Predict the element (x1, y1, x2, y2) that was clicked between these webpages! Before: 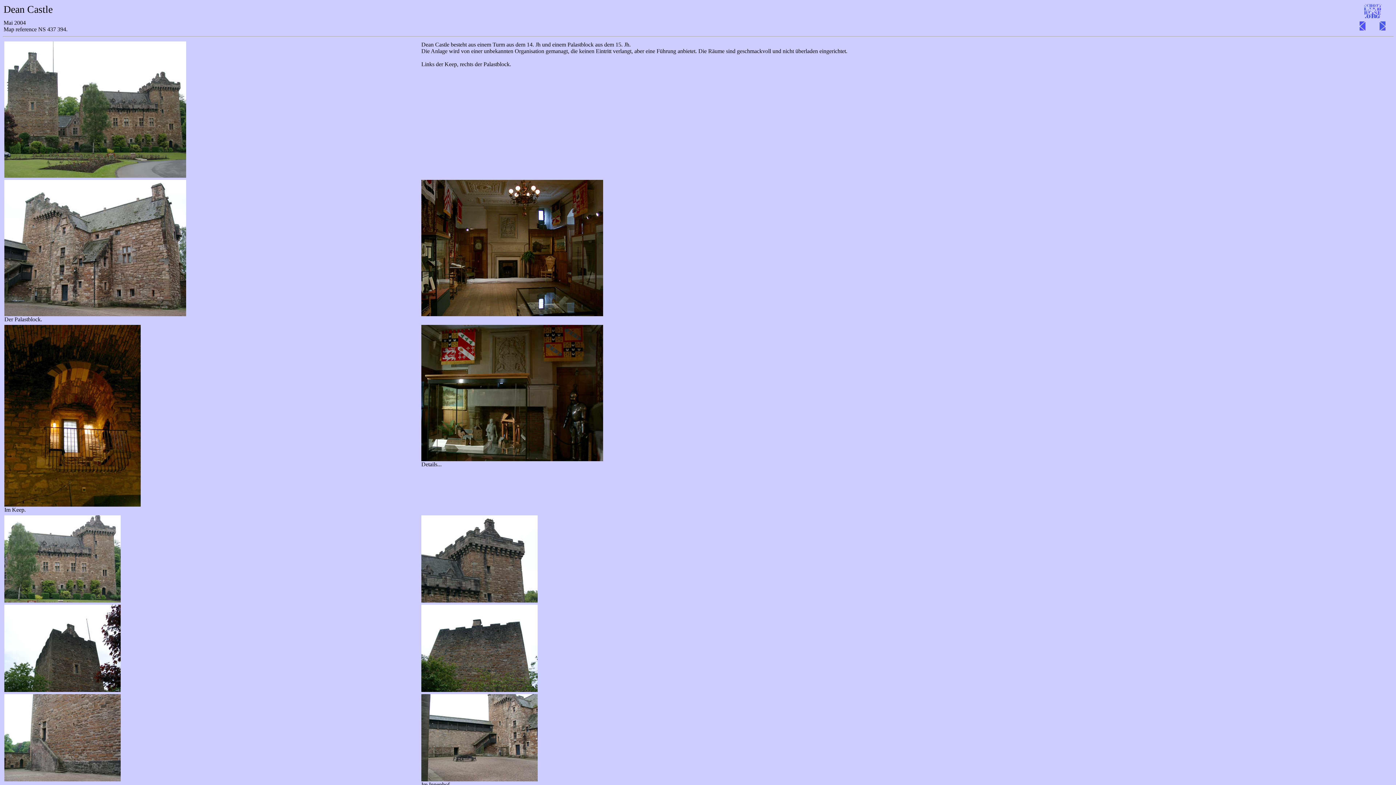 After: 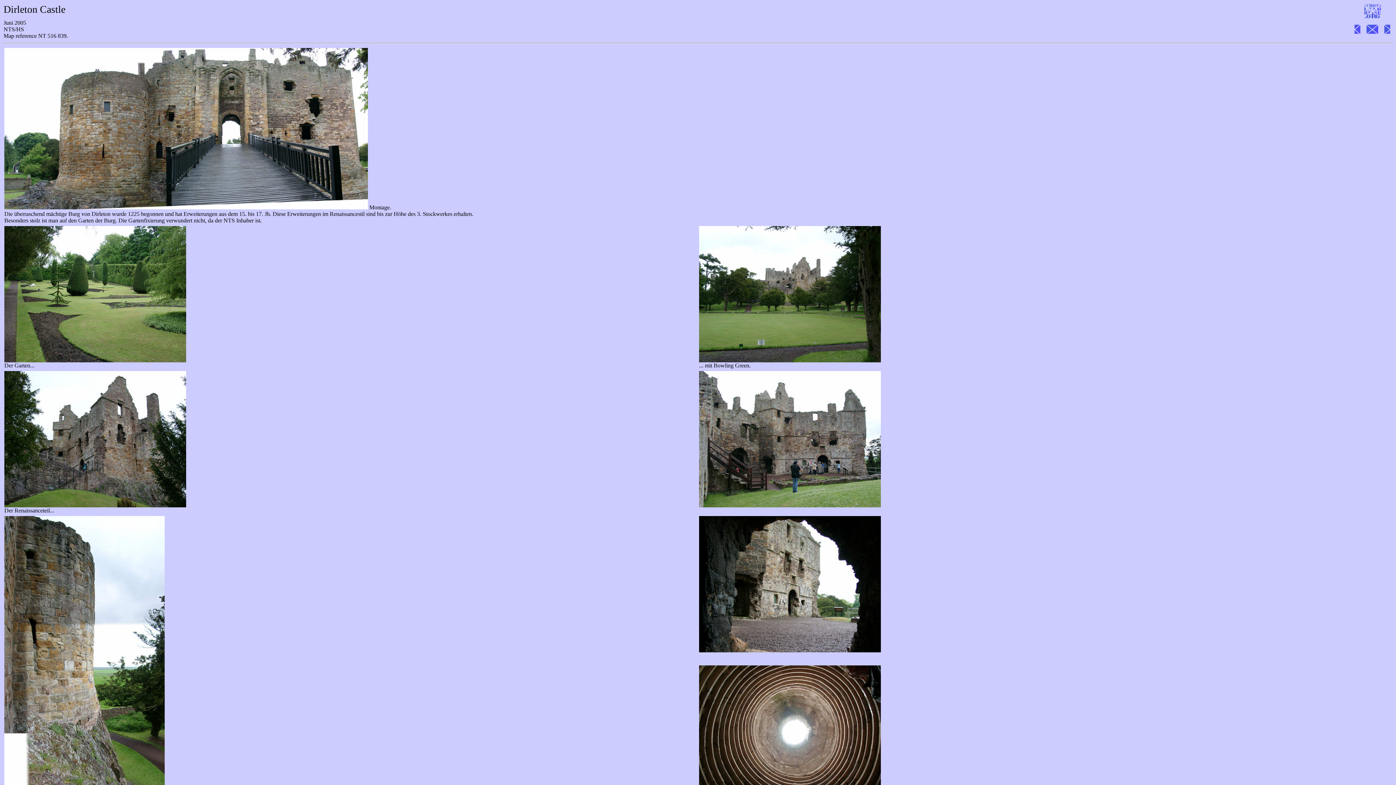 Action: bbox: (1379, 25, 1385, 31)